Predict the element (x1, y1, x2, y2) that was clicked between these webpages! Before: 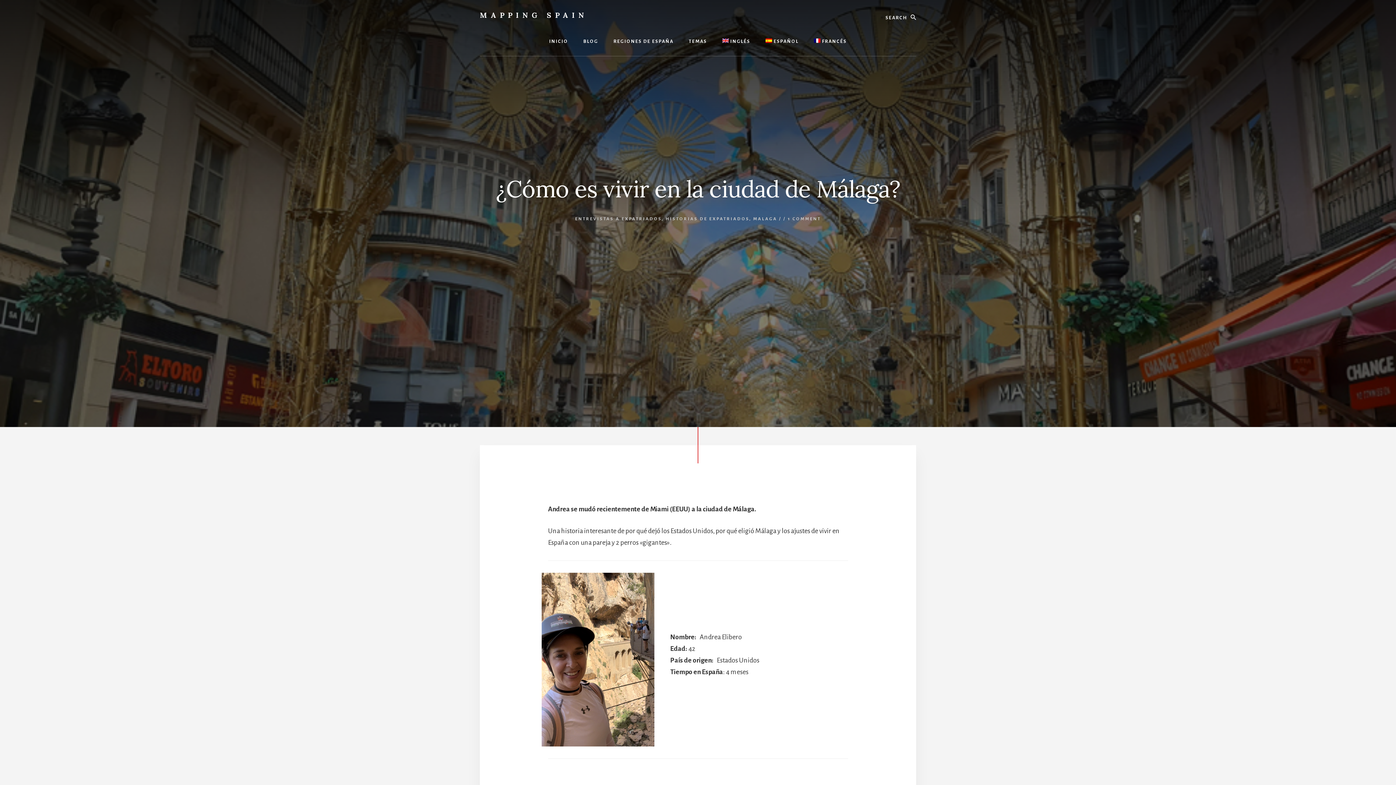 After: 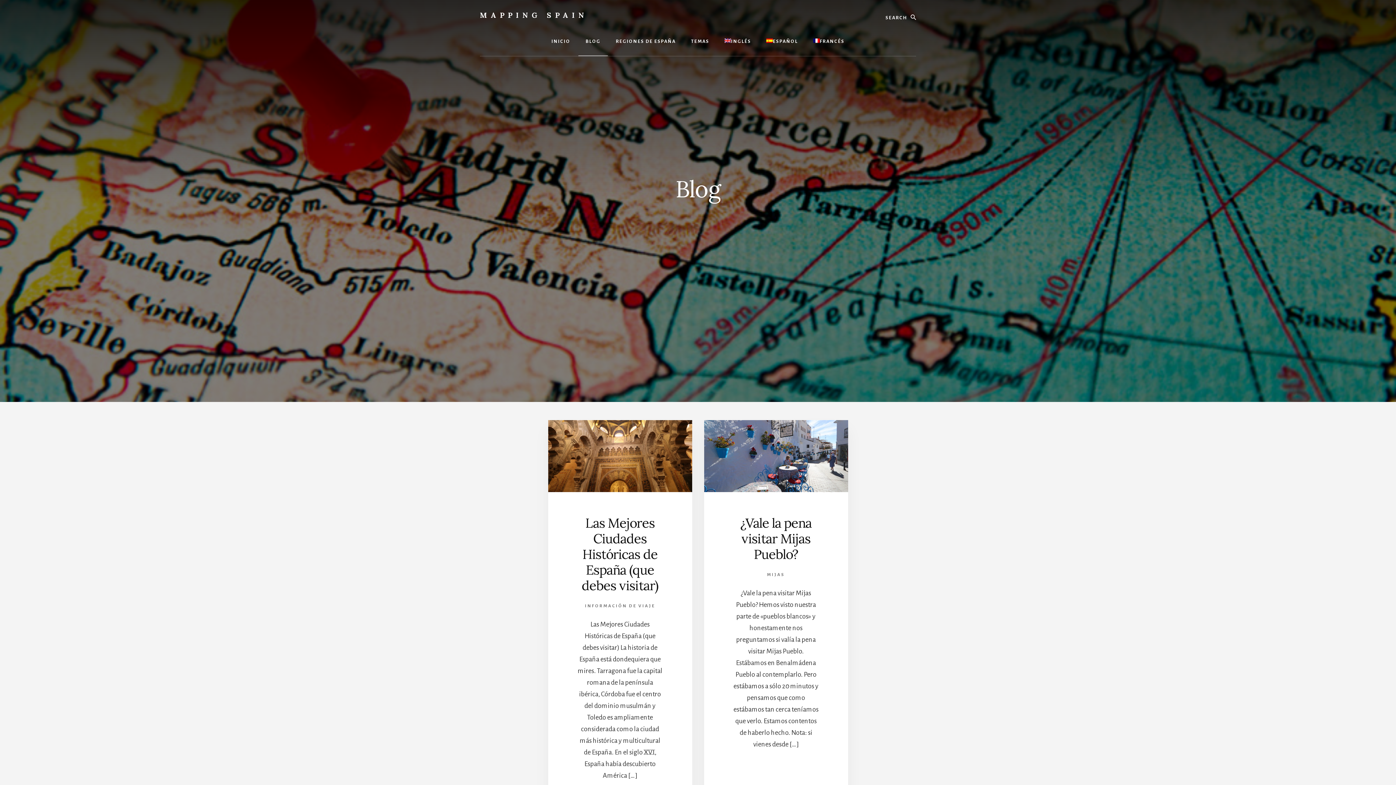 Action: bbox: (576, 27, 605, 56) label: BLOG